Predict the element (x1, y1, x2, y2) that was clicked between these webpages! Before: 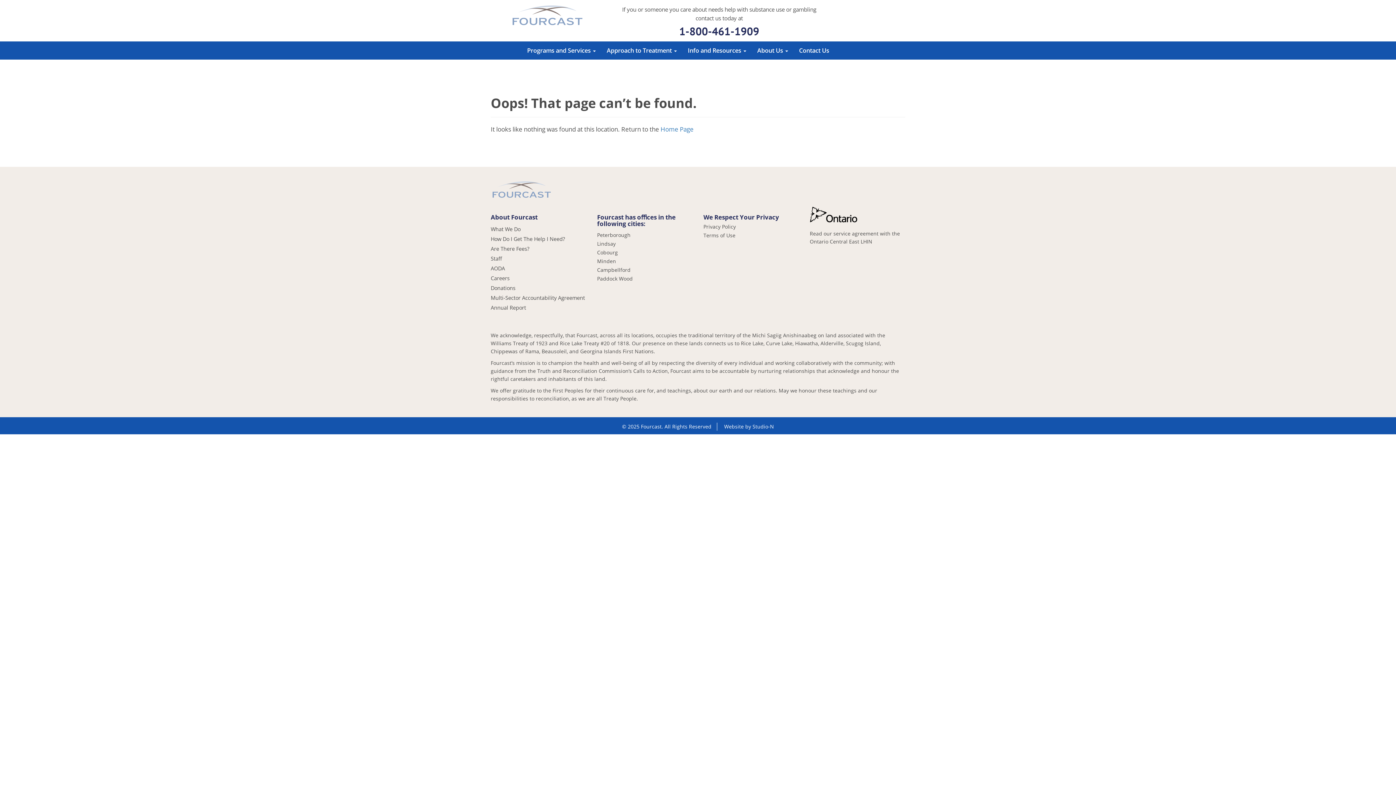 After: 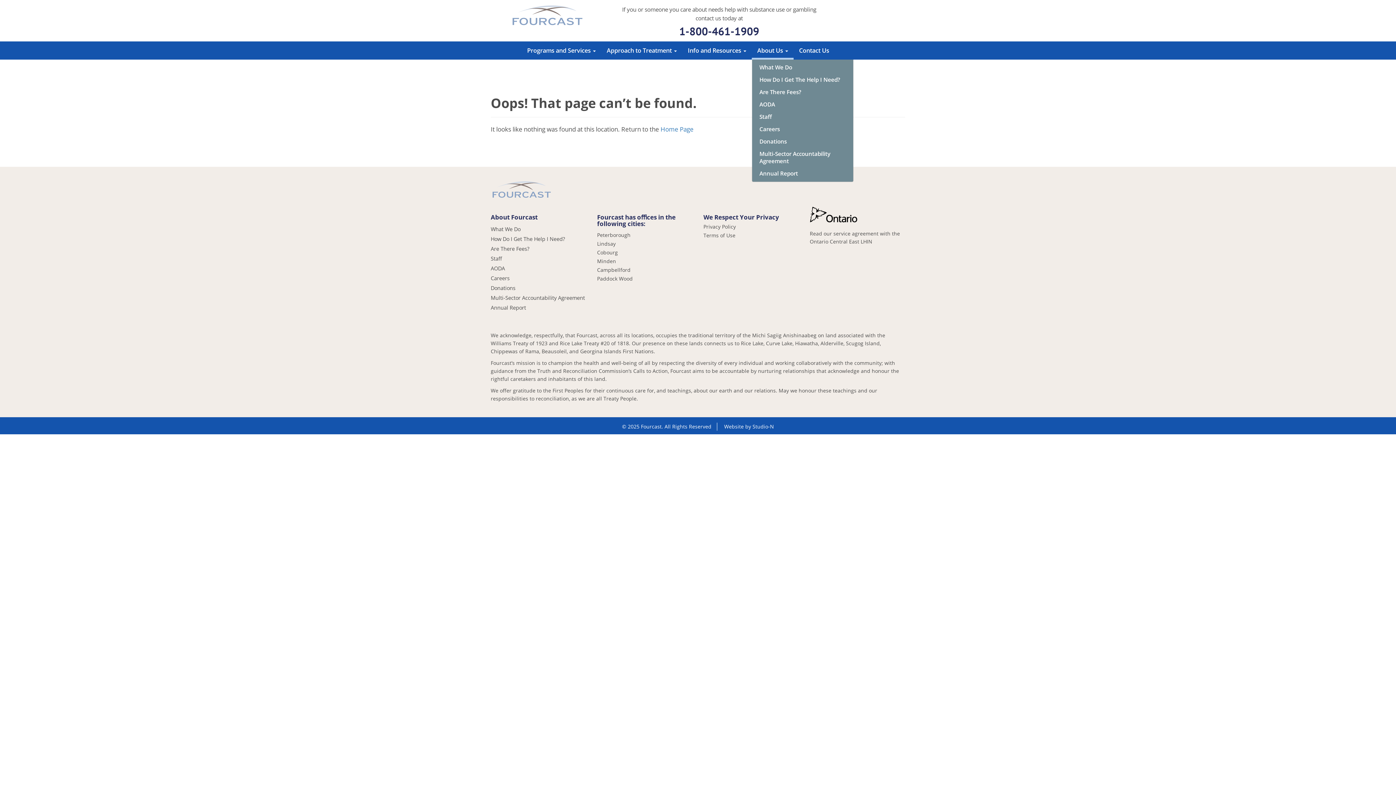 Action: bbox: (752, 41, 793, 59) label: About Us 